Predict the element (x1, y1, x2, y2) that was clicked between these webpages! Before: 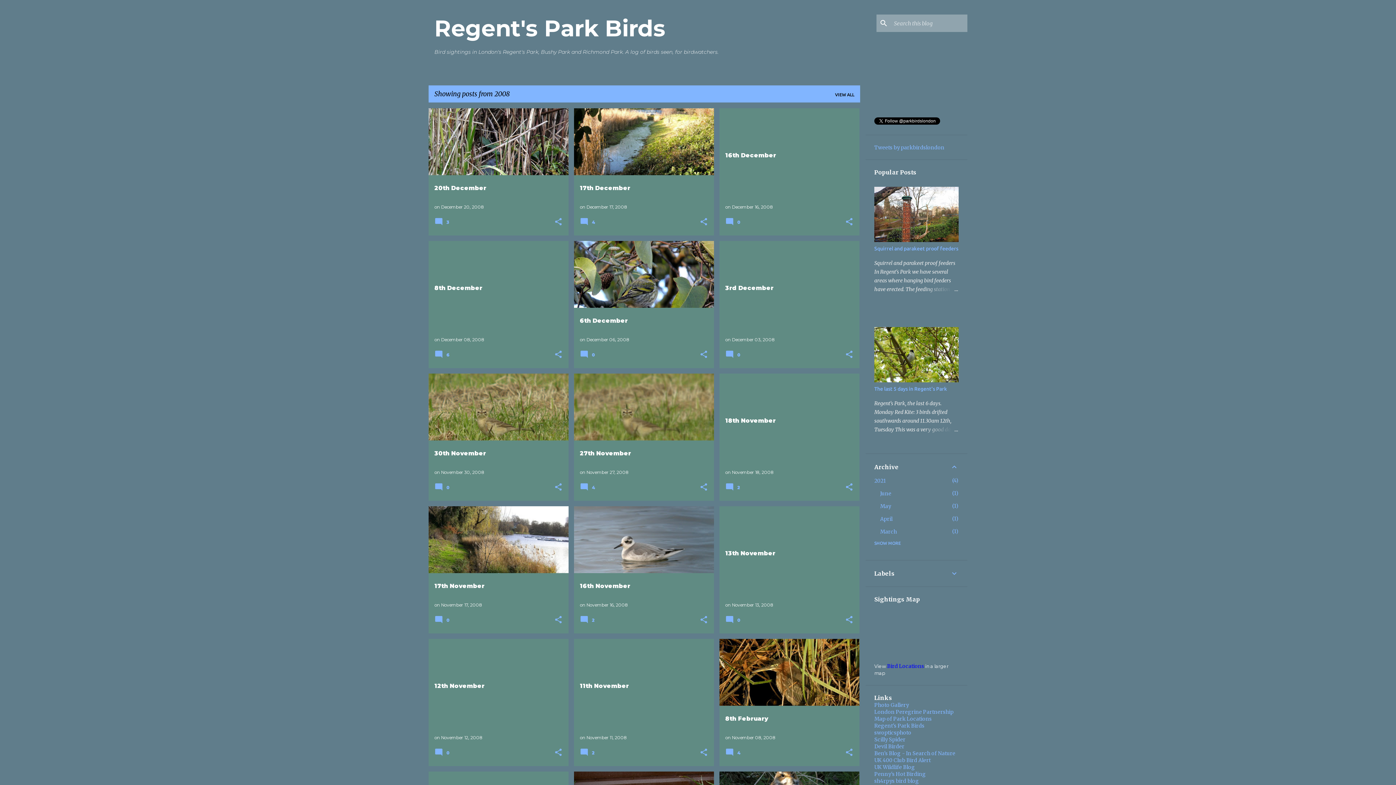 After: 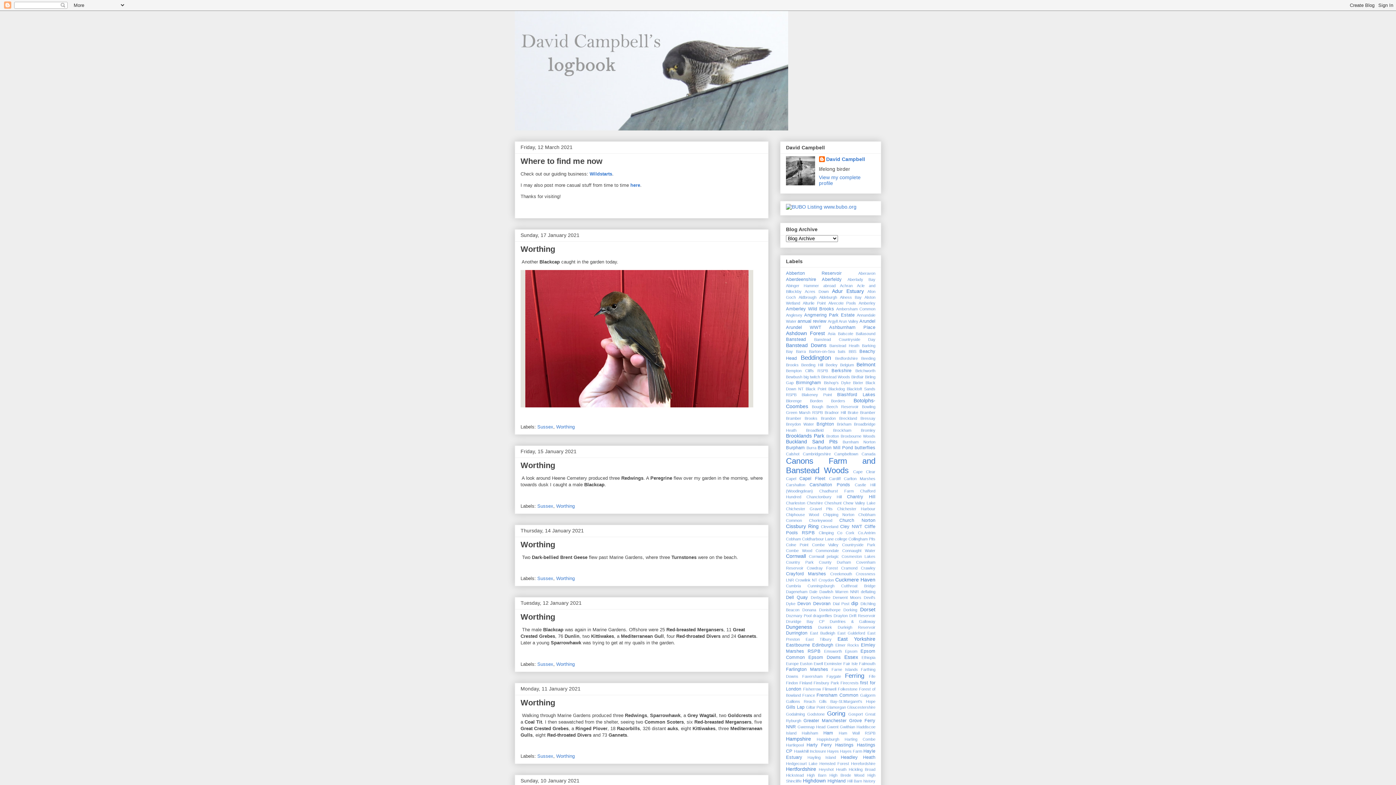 Action: label: Devil Birder bbox: (874, 743, 904, 750)